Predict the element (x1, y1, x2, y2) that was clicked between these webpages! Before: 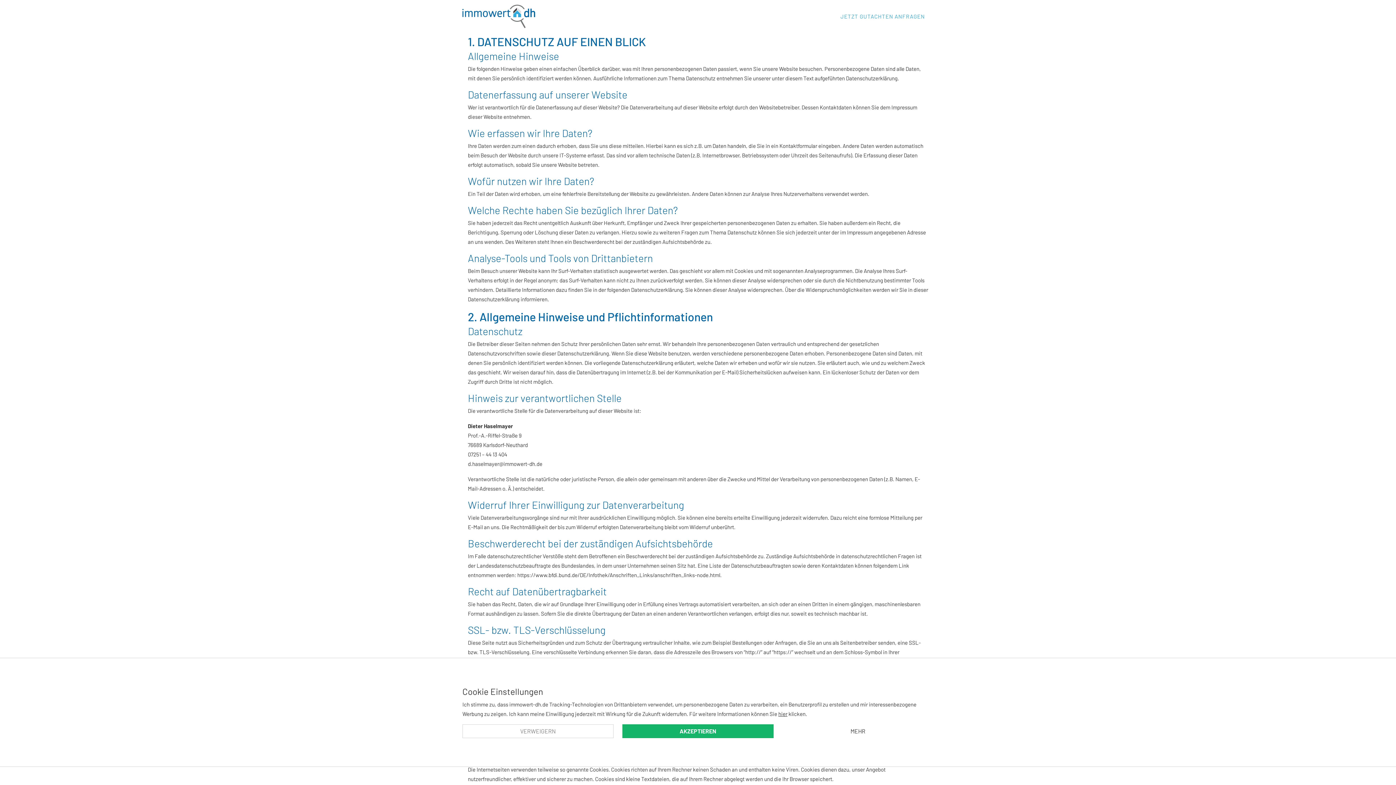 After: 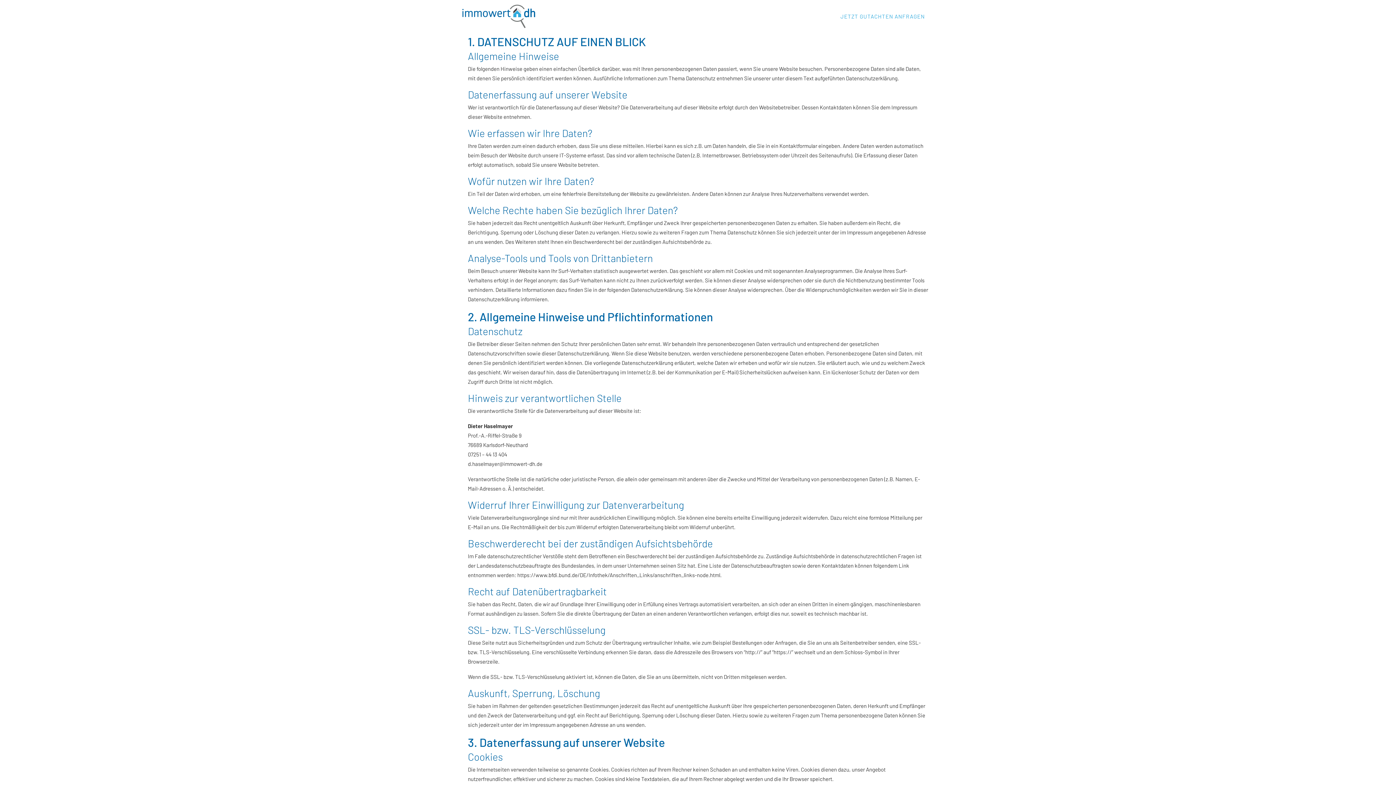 Action: bbox: (622, 724, 773, 738) label: AKZEPTIEREN